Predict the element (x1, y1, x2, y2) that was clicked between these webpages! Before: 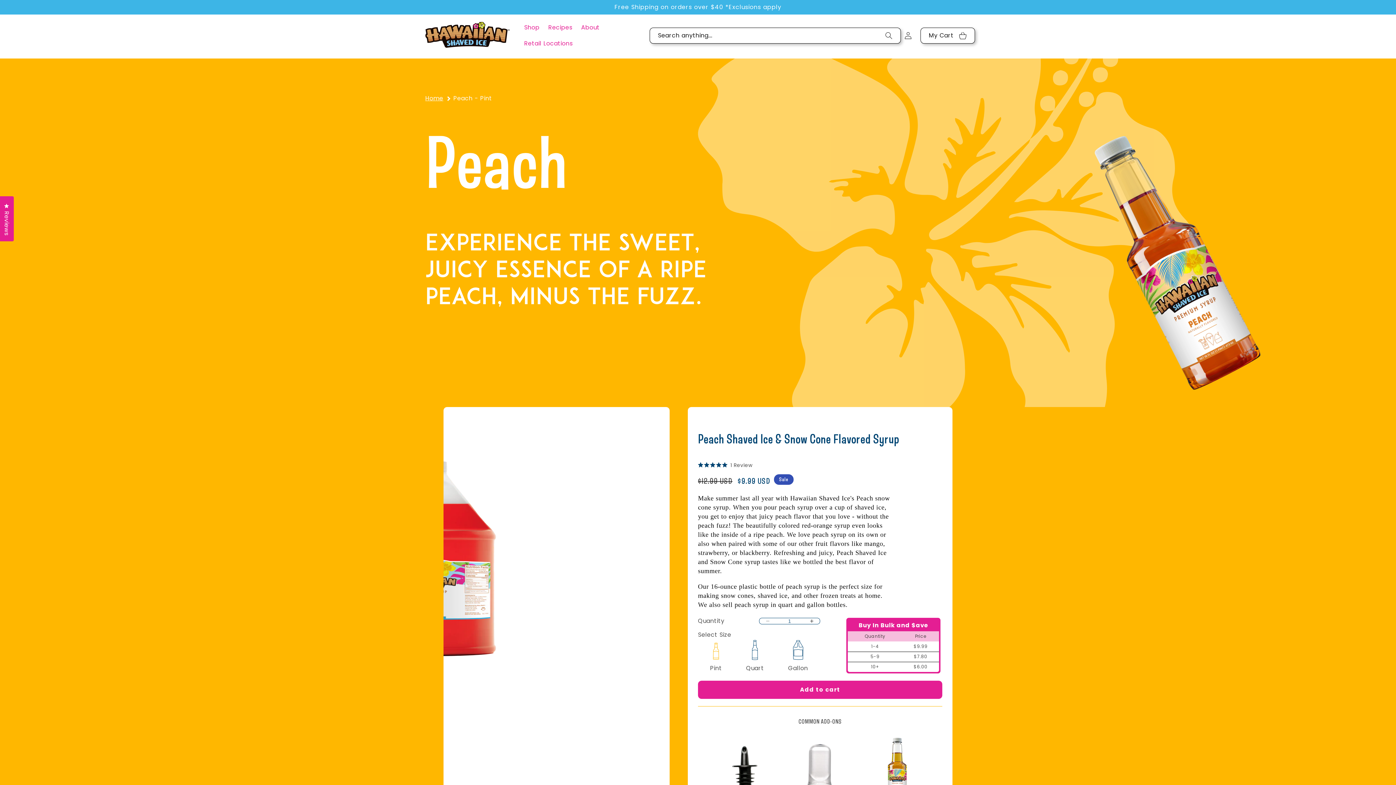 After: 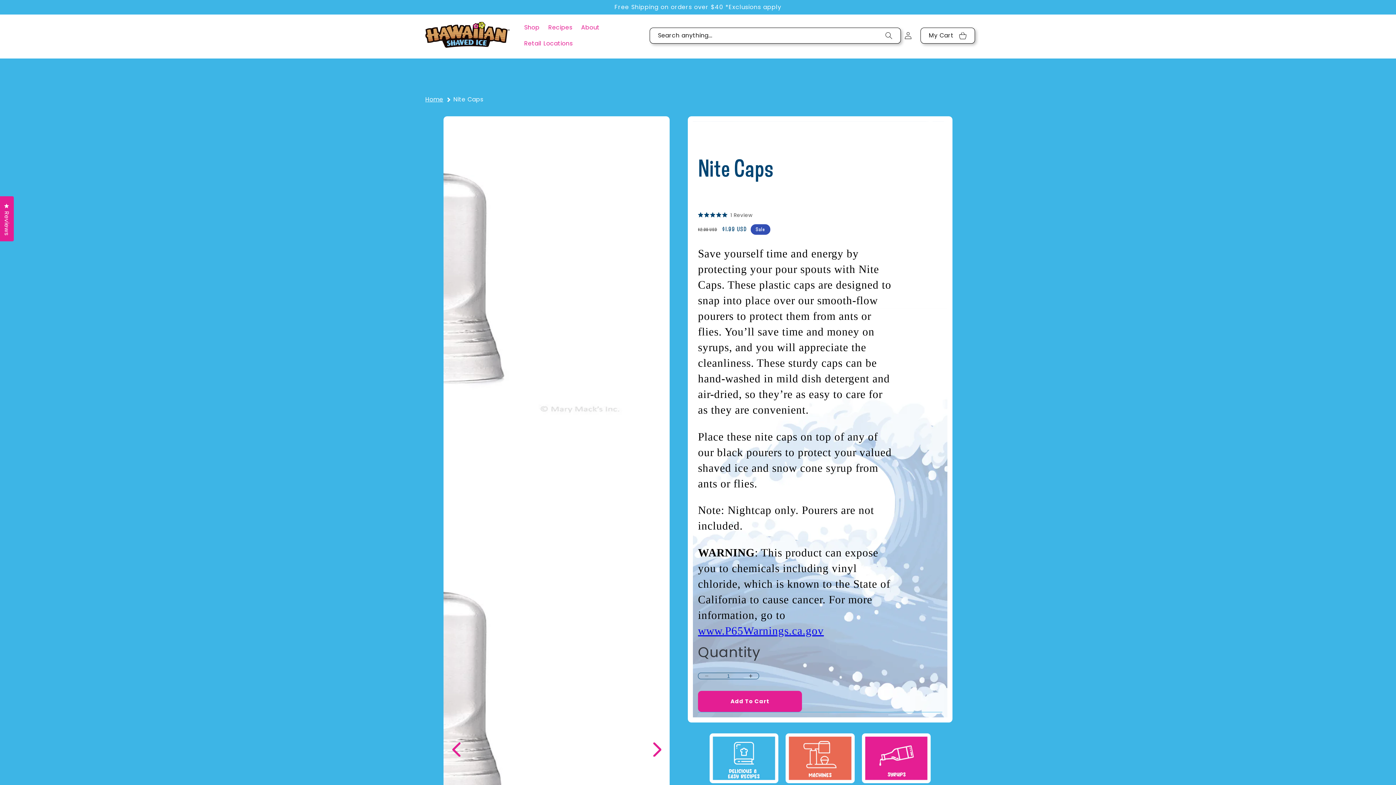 Action: bbox: (783, 735, 856, 807)